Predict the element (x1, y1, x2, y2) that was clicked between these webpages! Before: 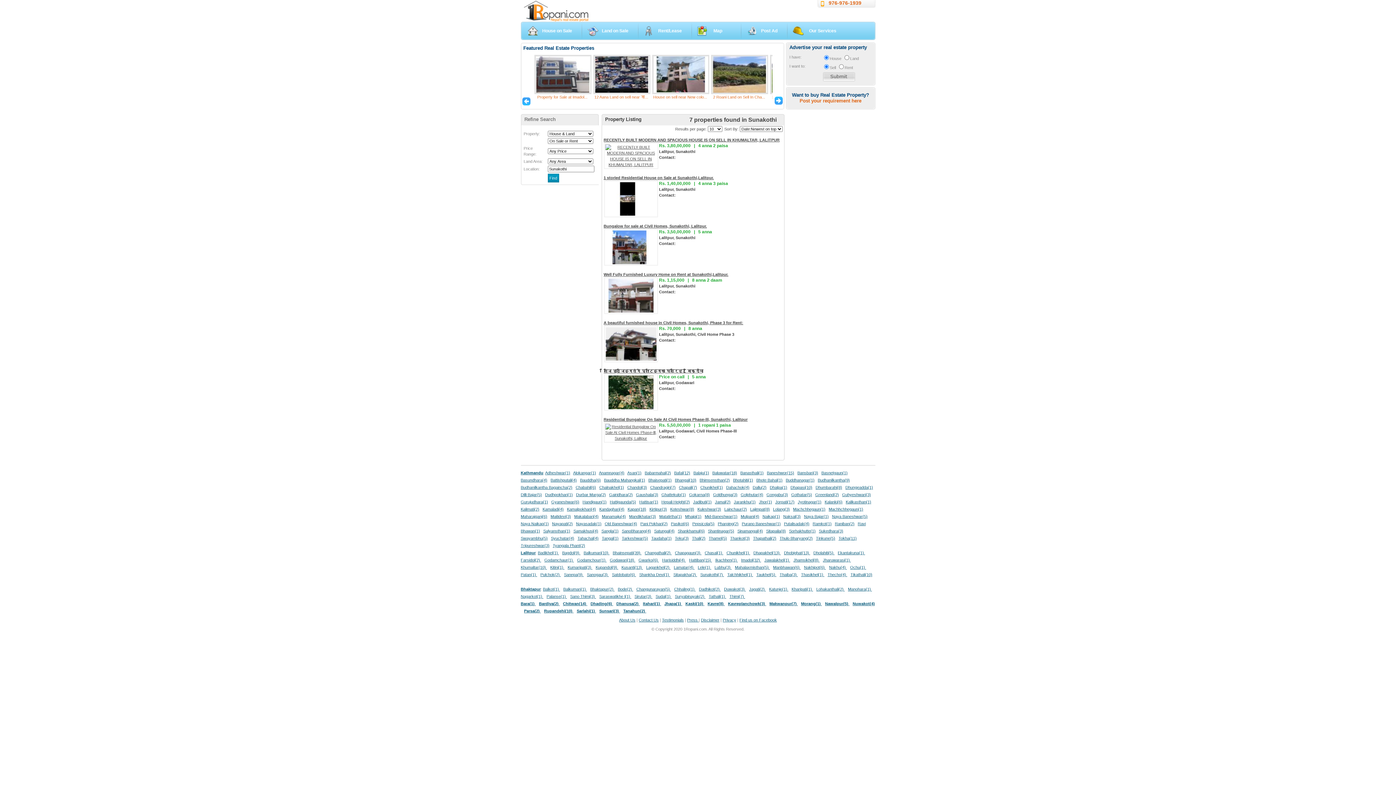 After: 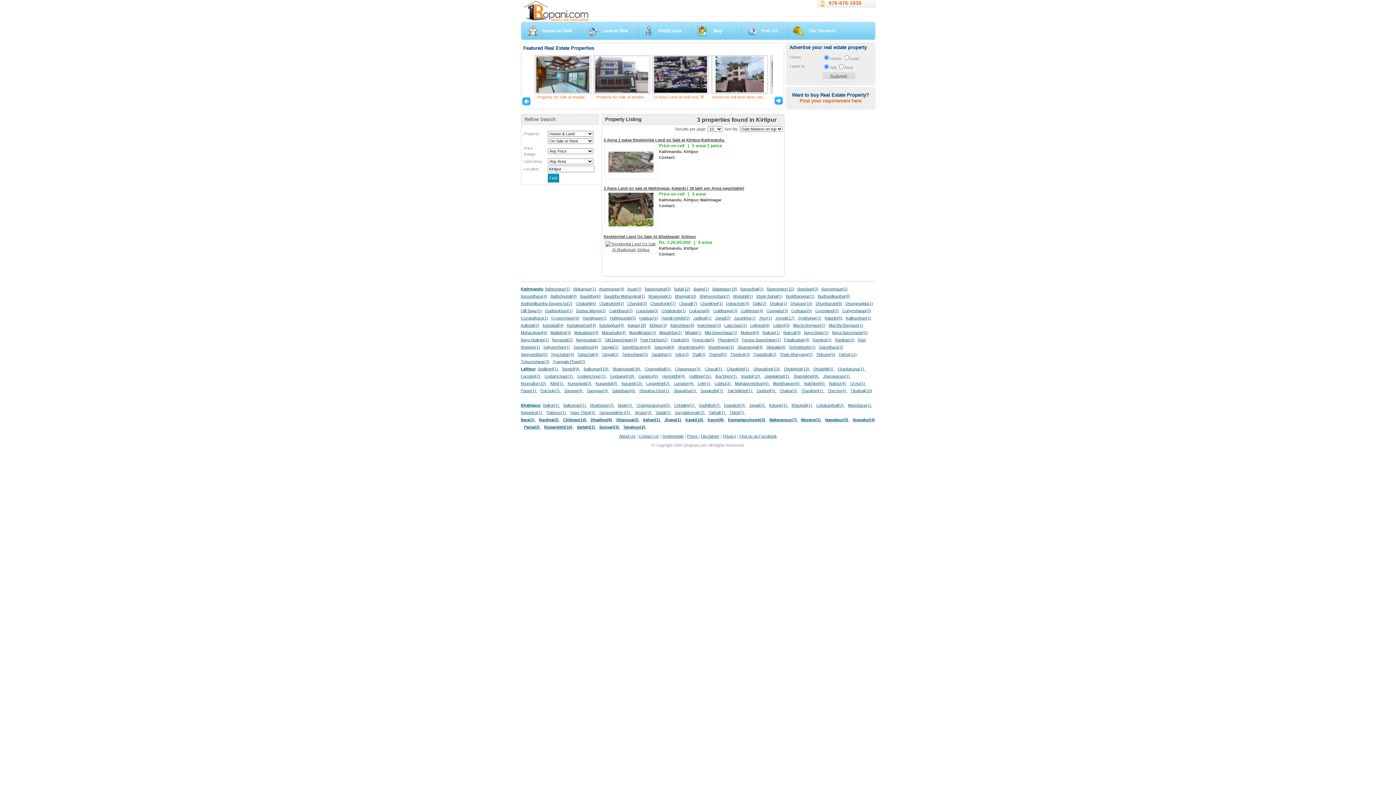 Action: bbox: (649, 507, 667, 511) label: Kirtipur(3)